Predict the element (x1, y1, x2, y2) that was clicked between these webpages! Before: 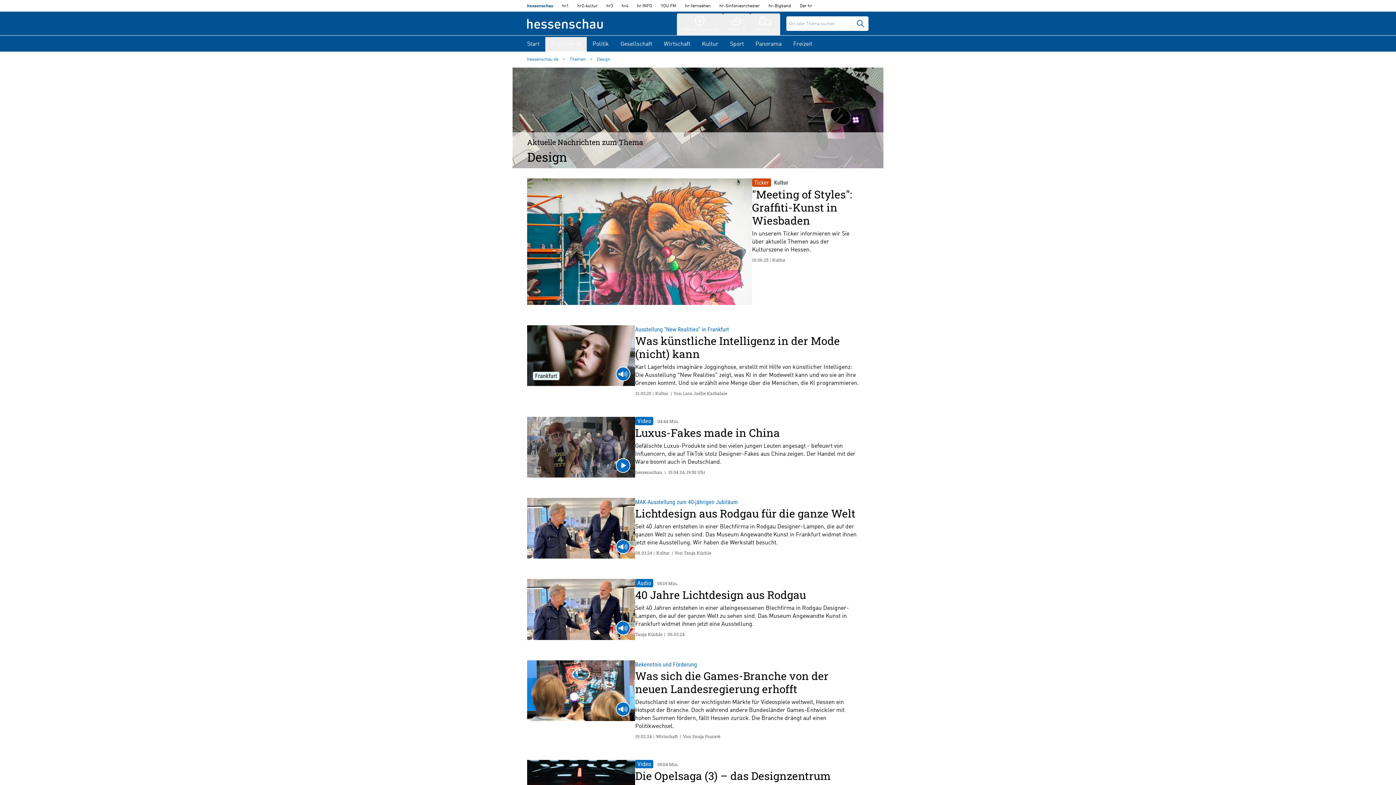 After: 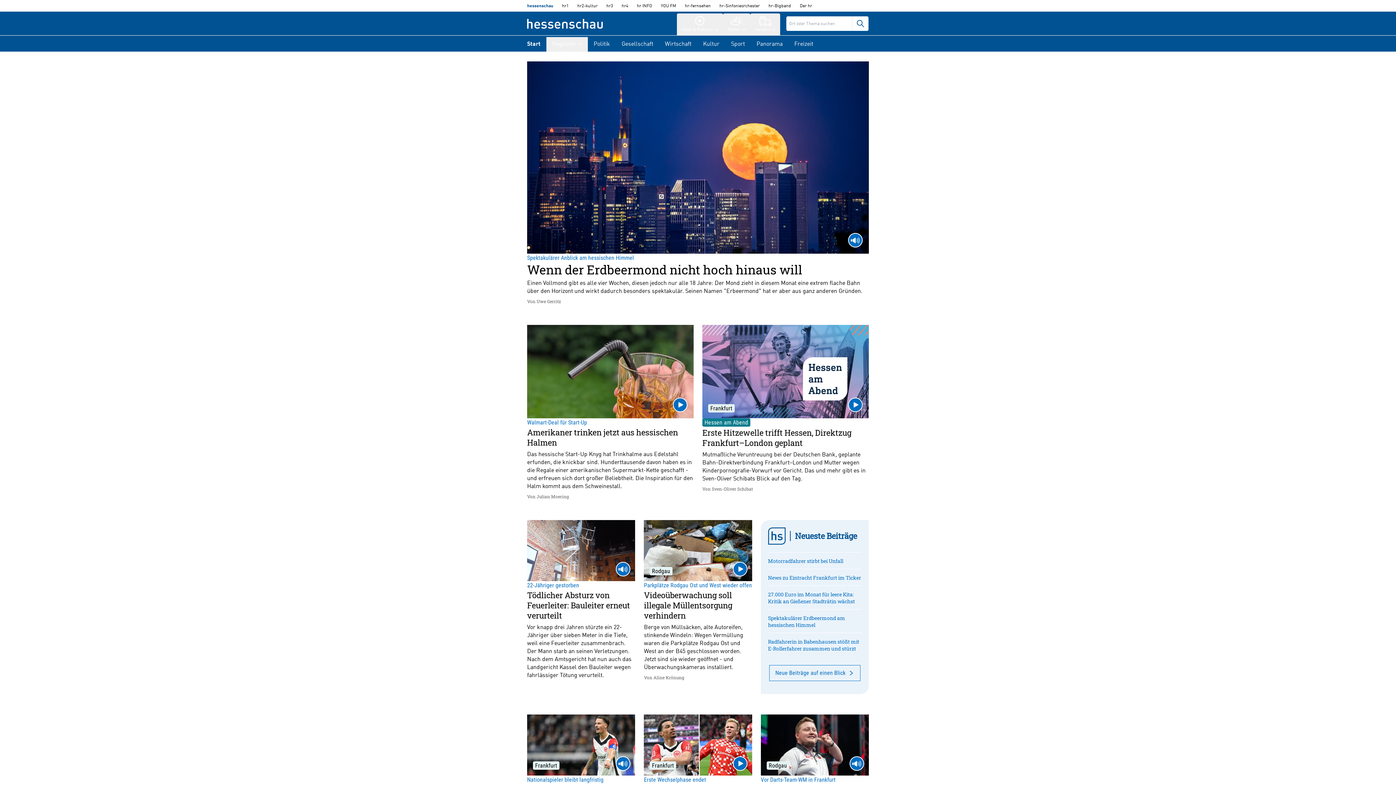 Action: label: hessenschau.de  bbox: (527, 54, 559, 64)